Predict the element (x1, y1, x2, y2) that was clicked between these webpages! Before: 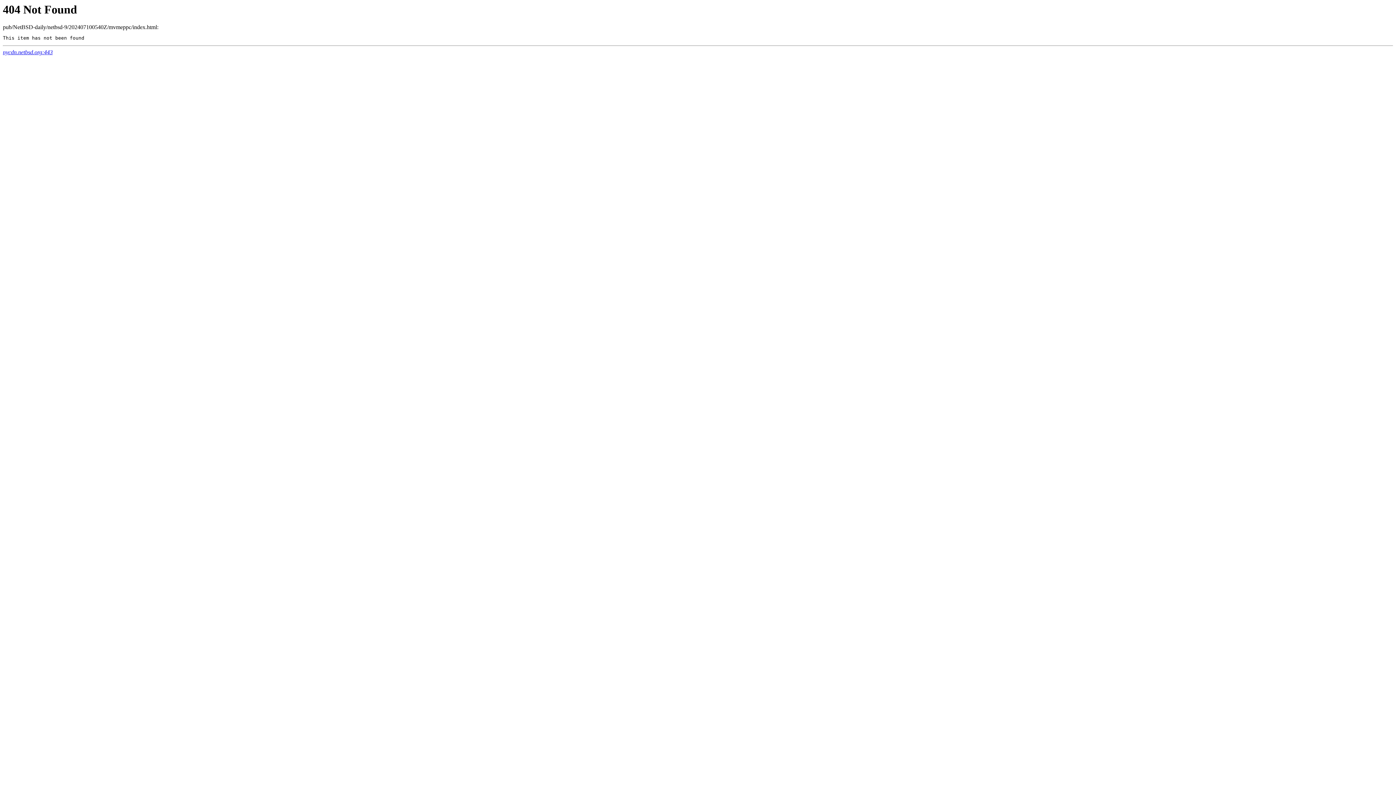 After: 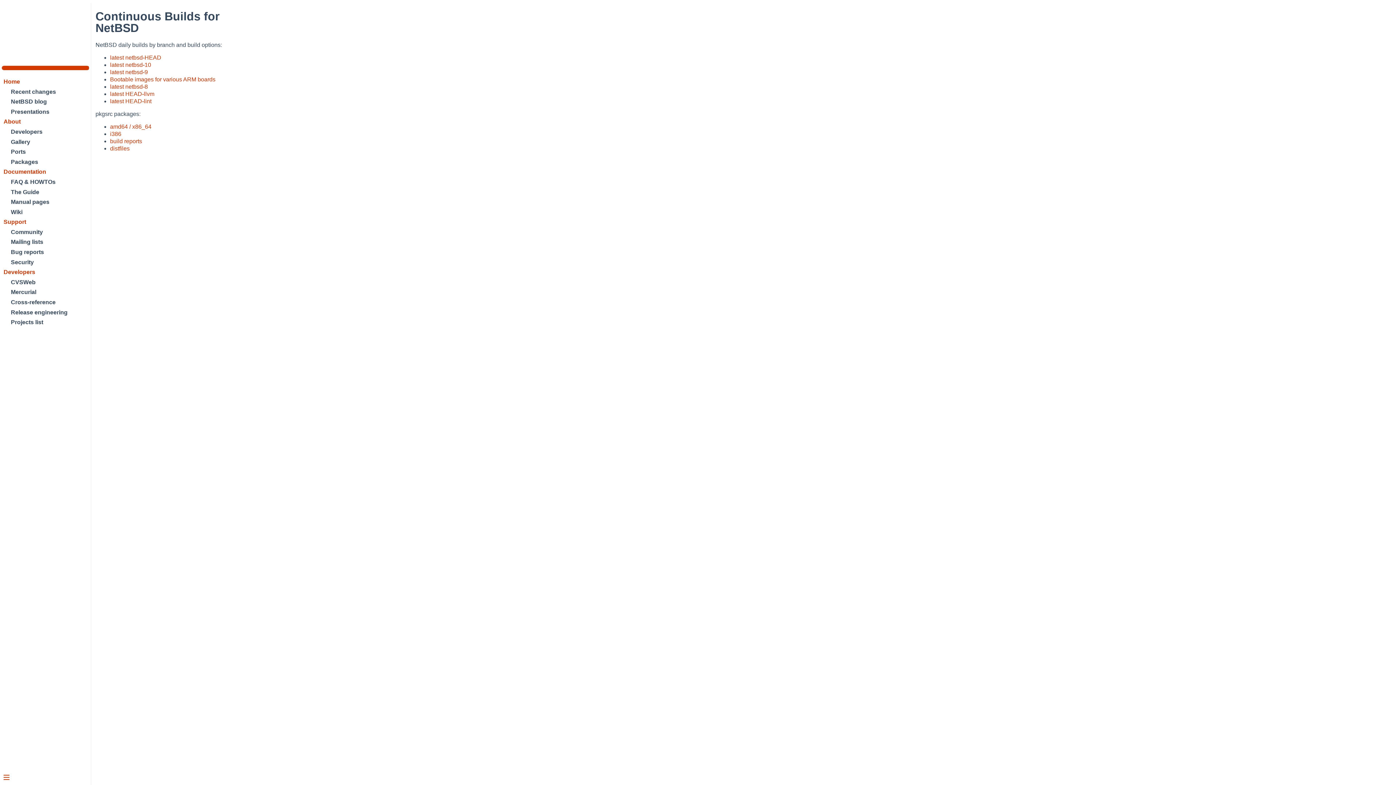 Action: bbox: (2, 49, 52, 55) label: nycdn.netbsd.org:443